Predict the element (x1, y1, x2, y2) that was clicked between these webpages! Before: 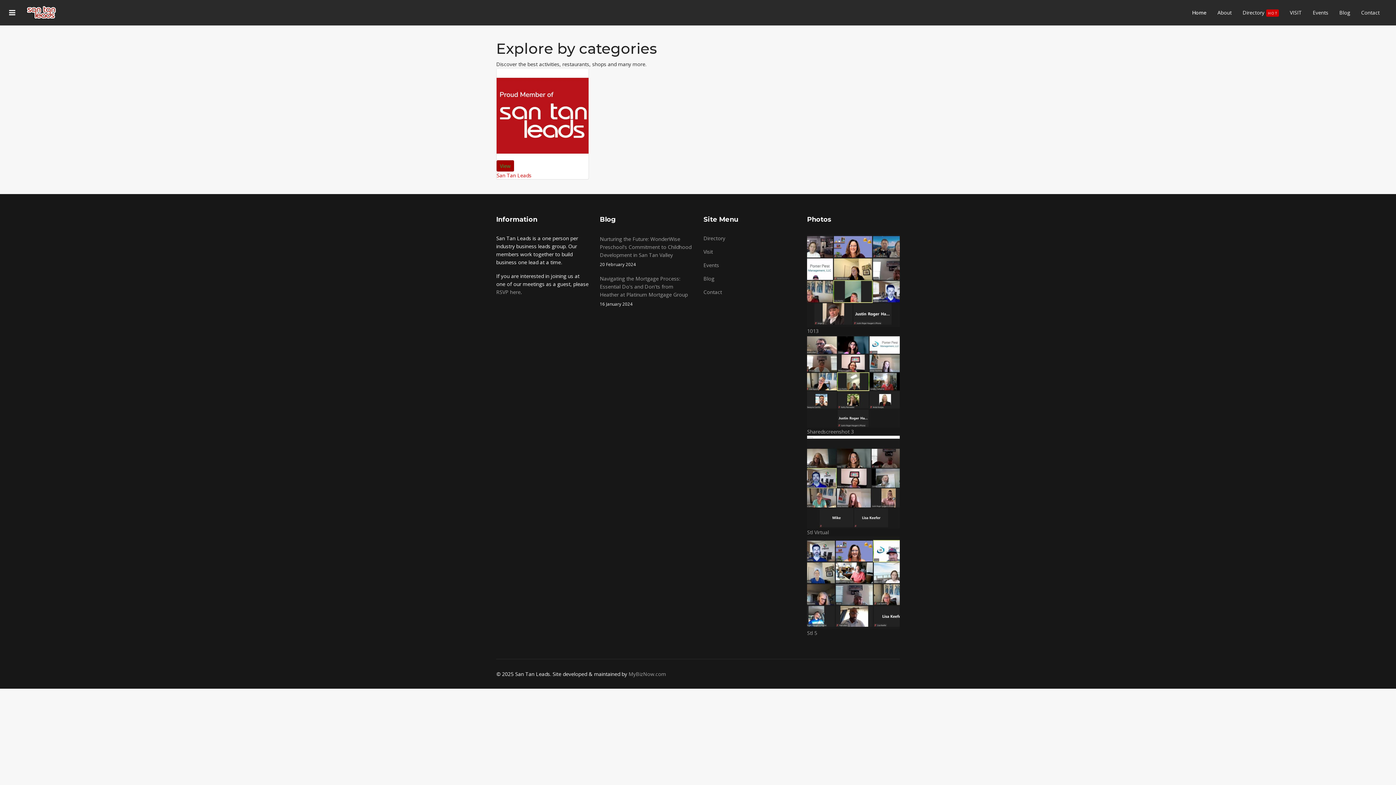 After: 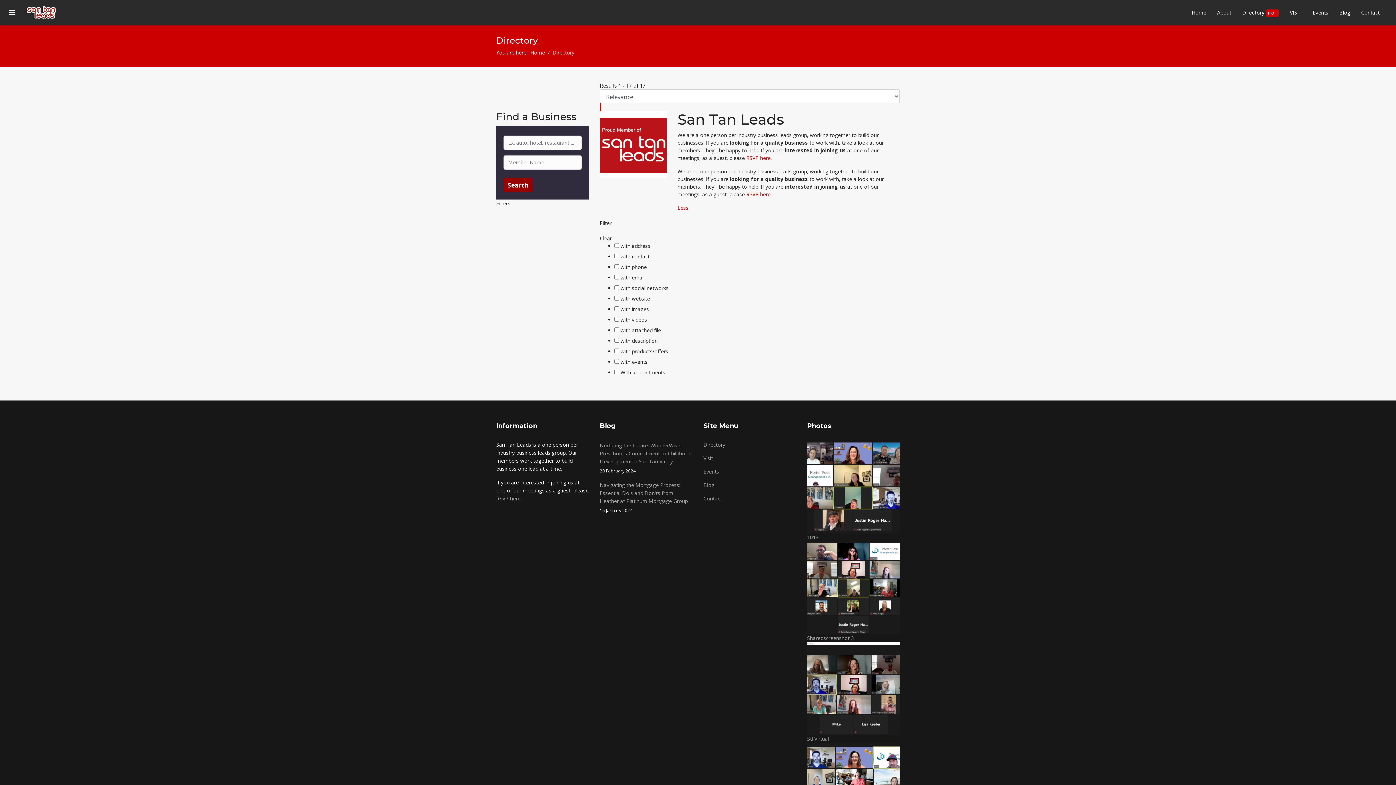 Action: label: San Tan Leads bbox: (496, 171, 588, 179)